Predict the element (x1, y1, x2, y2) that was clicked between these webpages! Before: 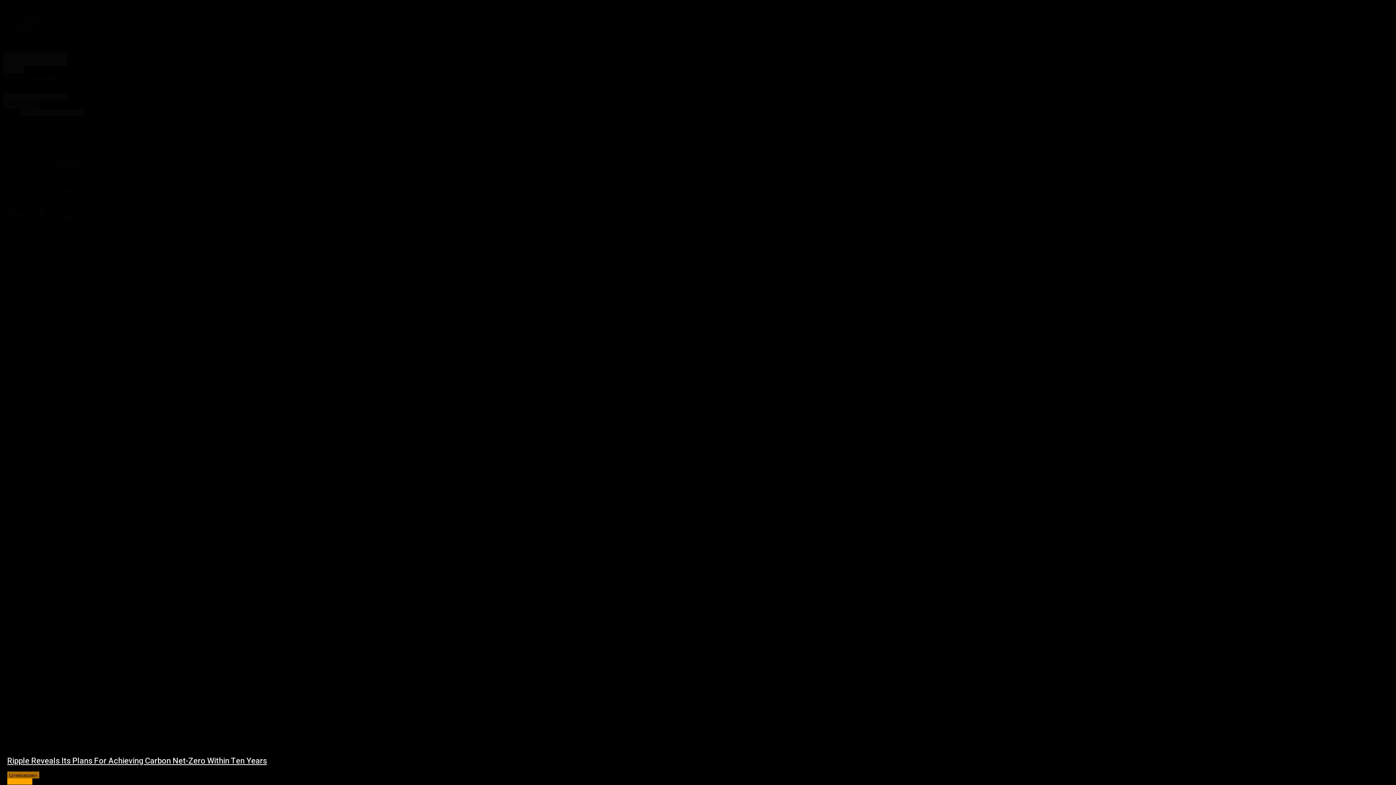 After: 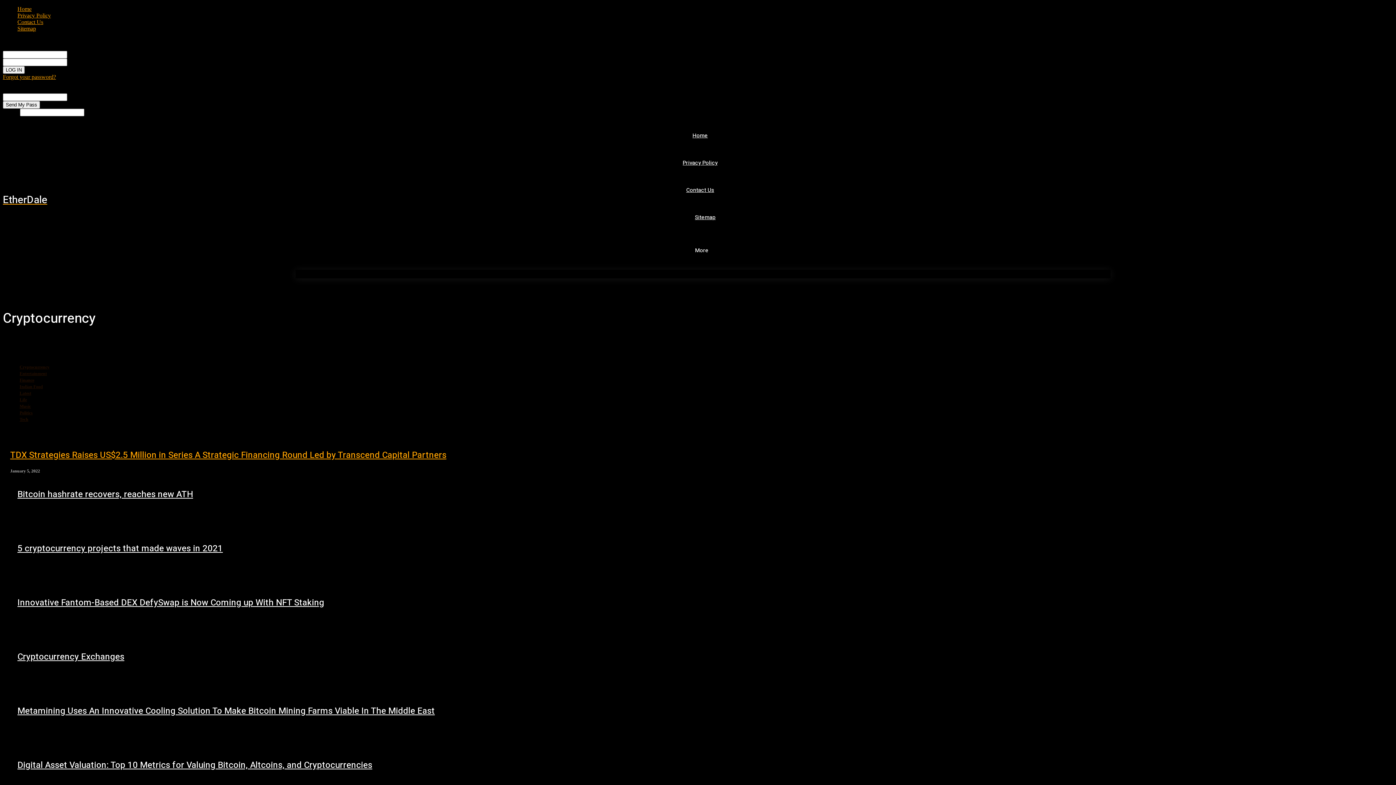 Action: label: Cryptocurrency bbox: (7, 772, 39, 778)